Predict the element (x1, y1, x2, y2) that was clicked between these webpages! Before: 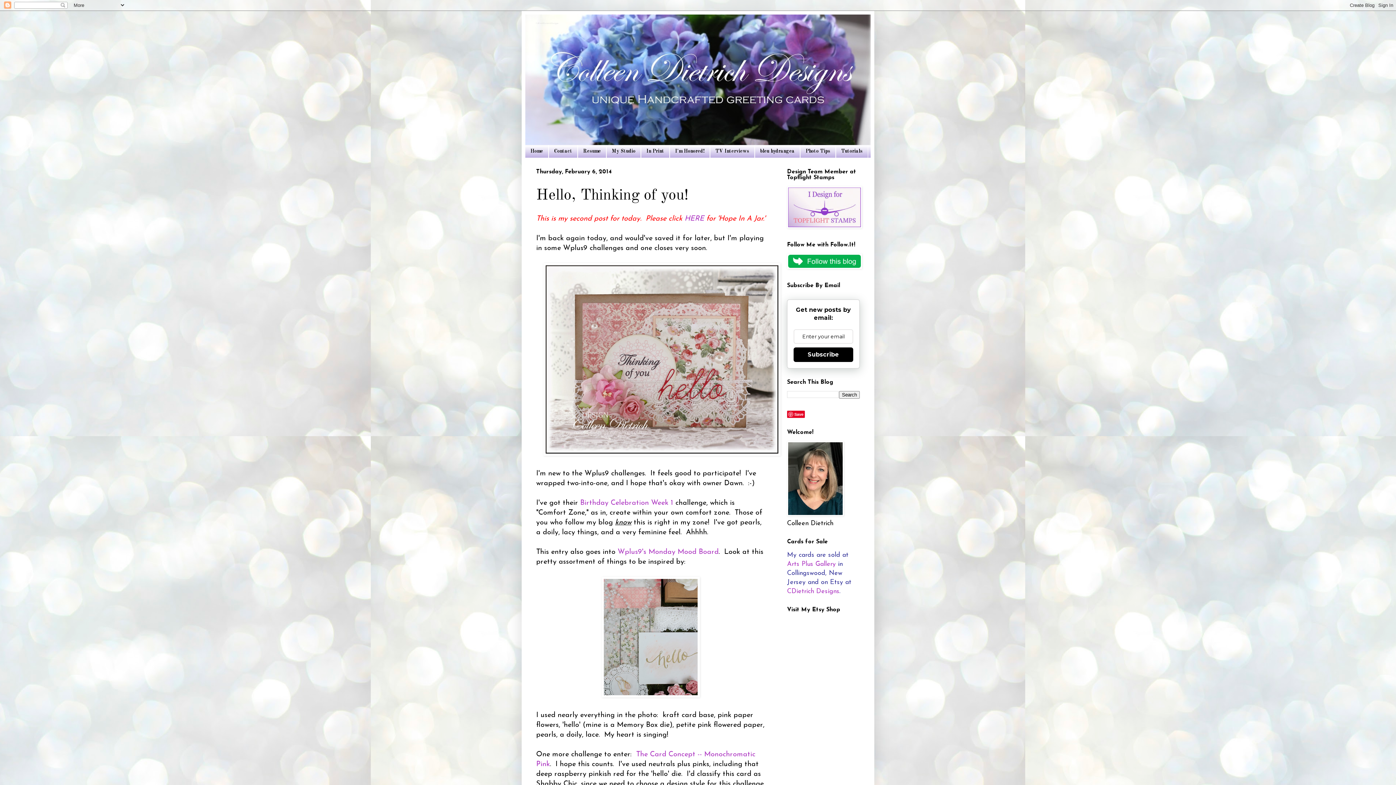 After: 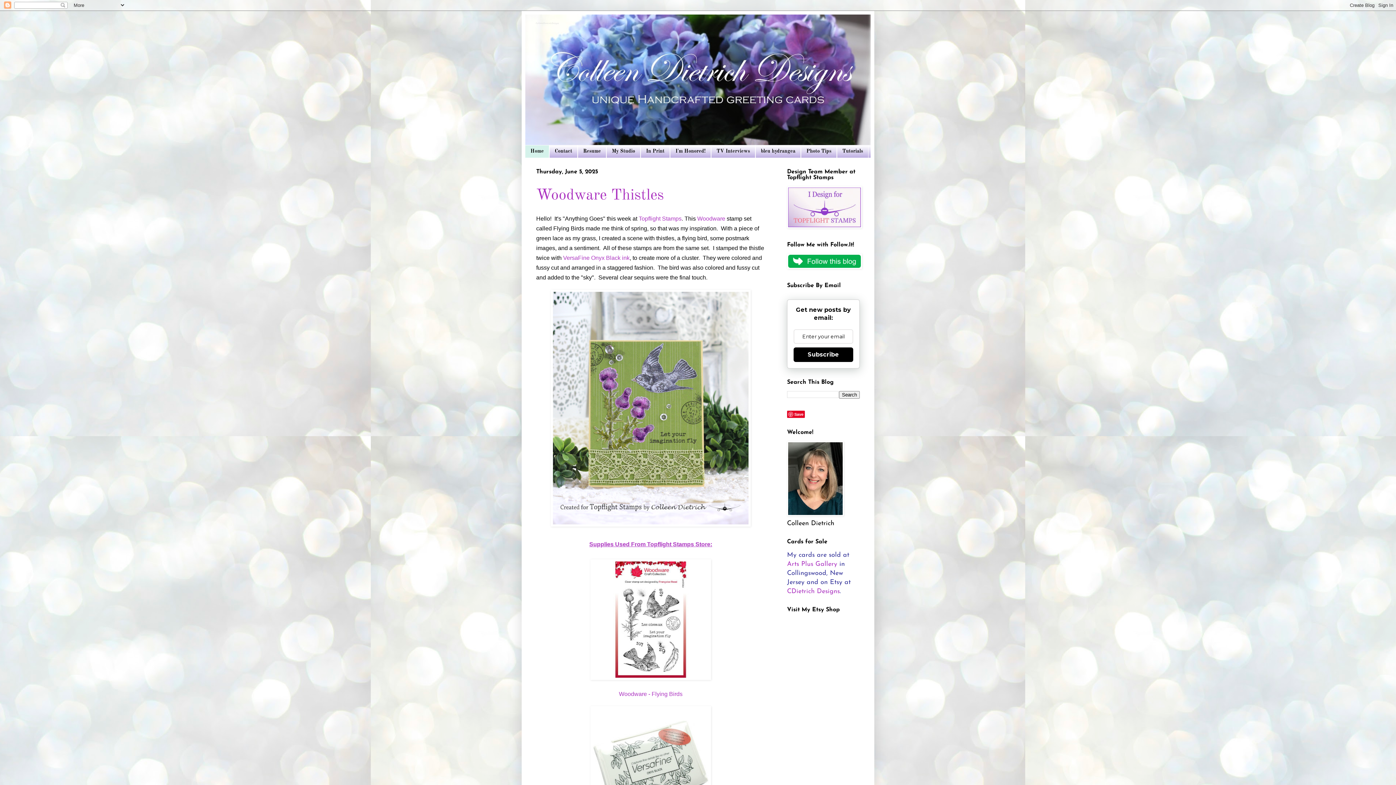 Action: bbox: (536, 22, 559, 25) label: Colleen Dietrich Designs